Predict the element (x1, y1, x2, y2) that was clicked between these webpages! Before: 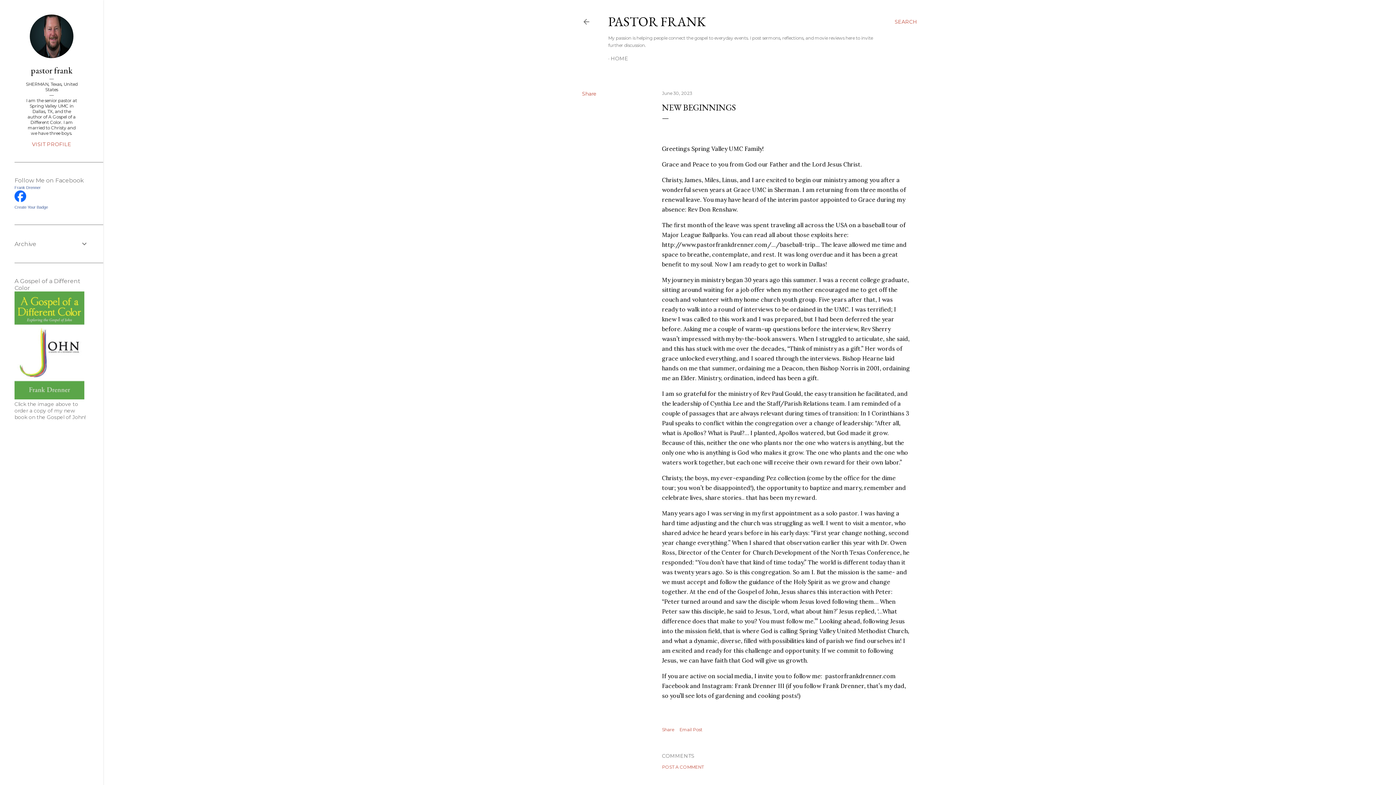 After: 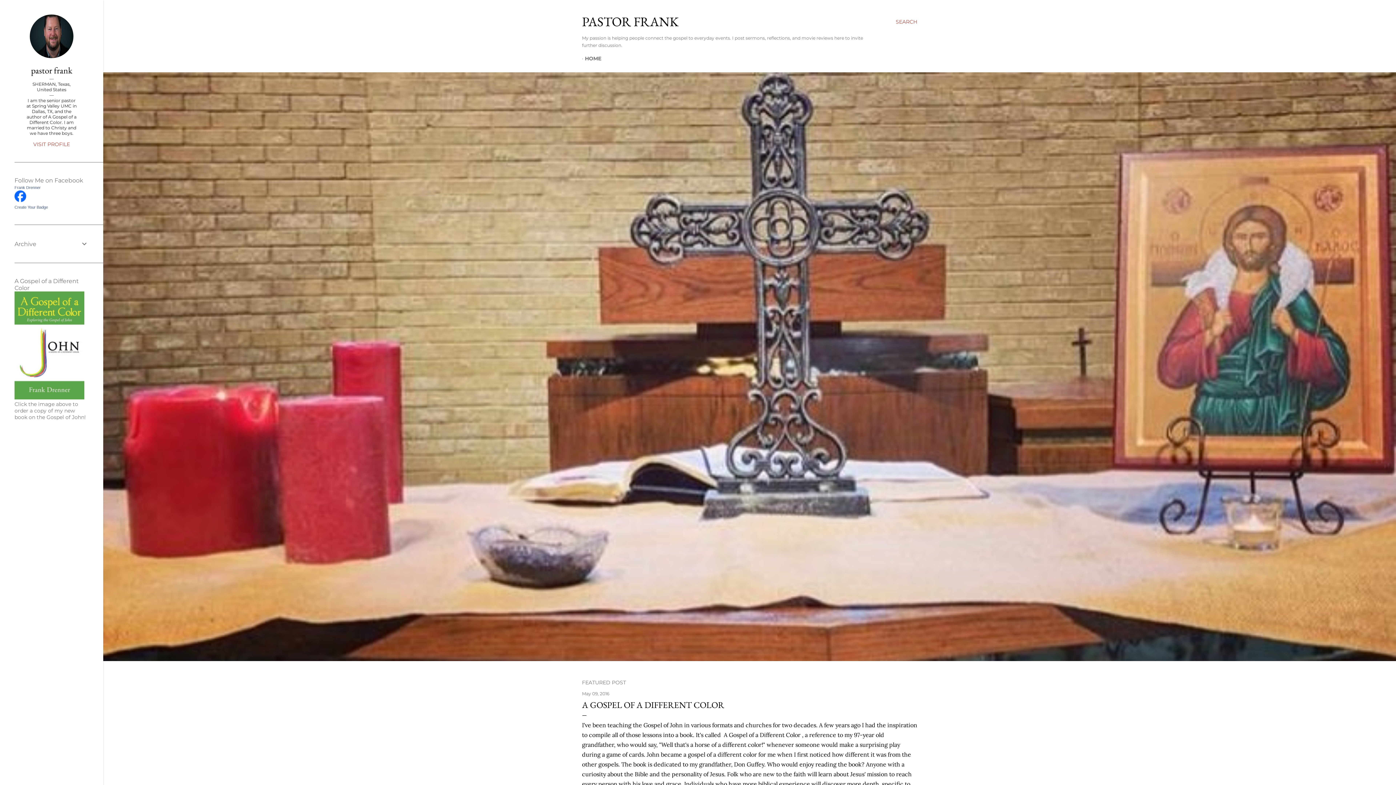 Action: label: HOME bbox: (610, 55, 628, 61)